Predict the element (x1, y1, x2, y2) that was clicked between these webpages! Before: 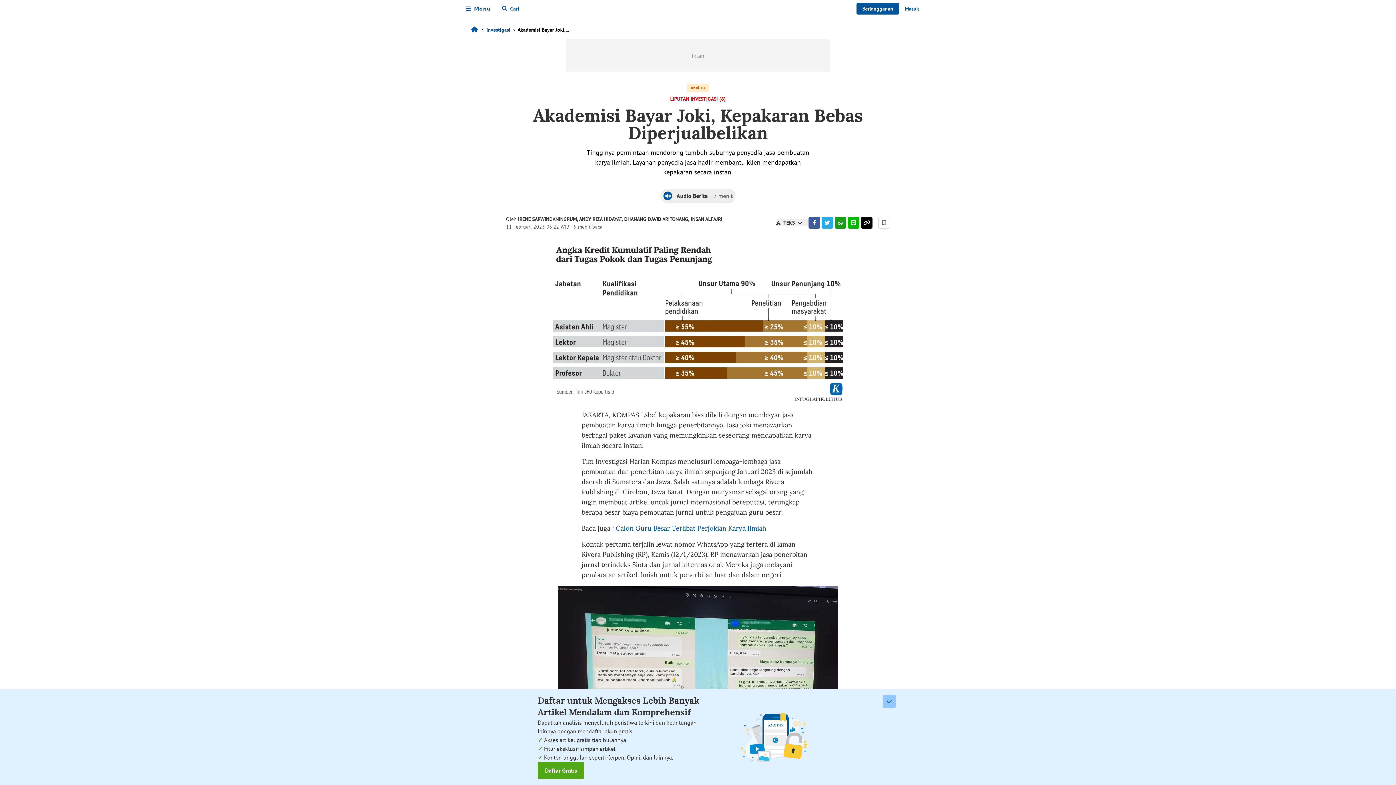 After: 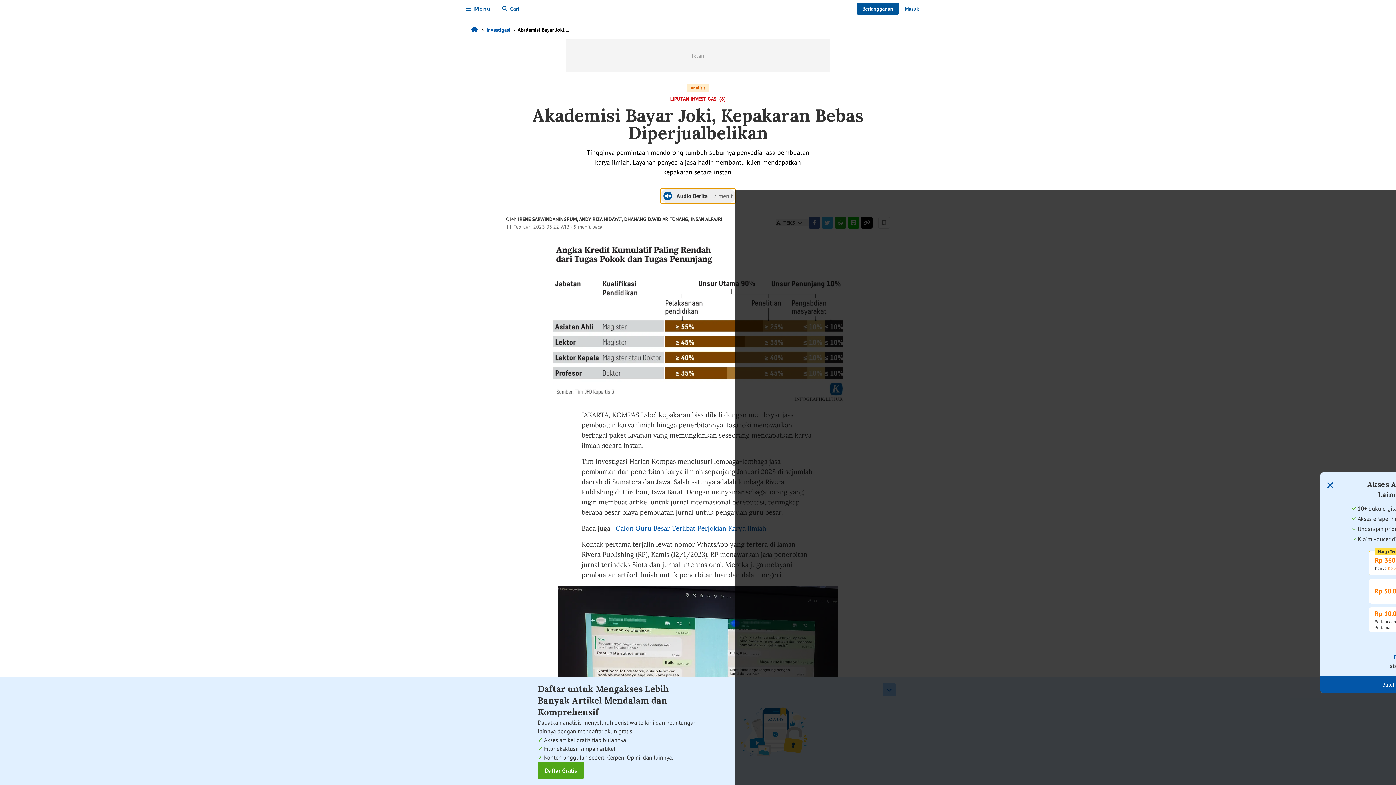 Action: label: Audio Berita
7 menit bbox: (660, 188, 735, 203)